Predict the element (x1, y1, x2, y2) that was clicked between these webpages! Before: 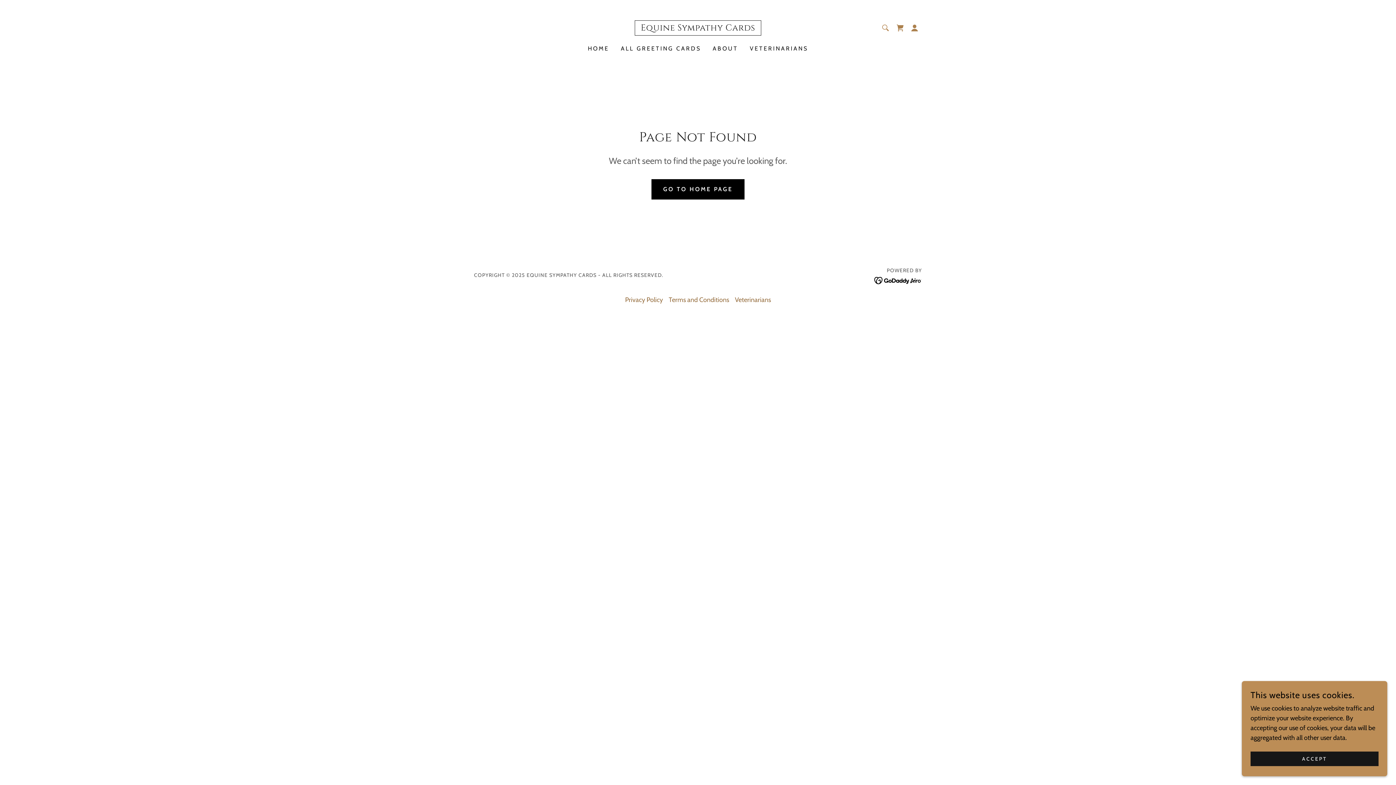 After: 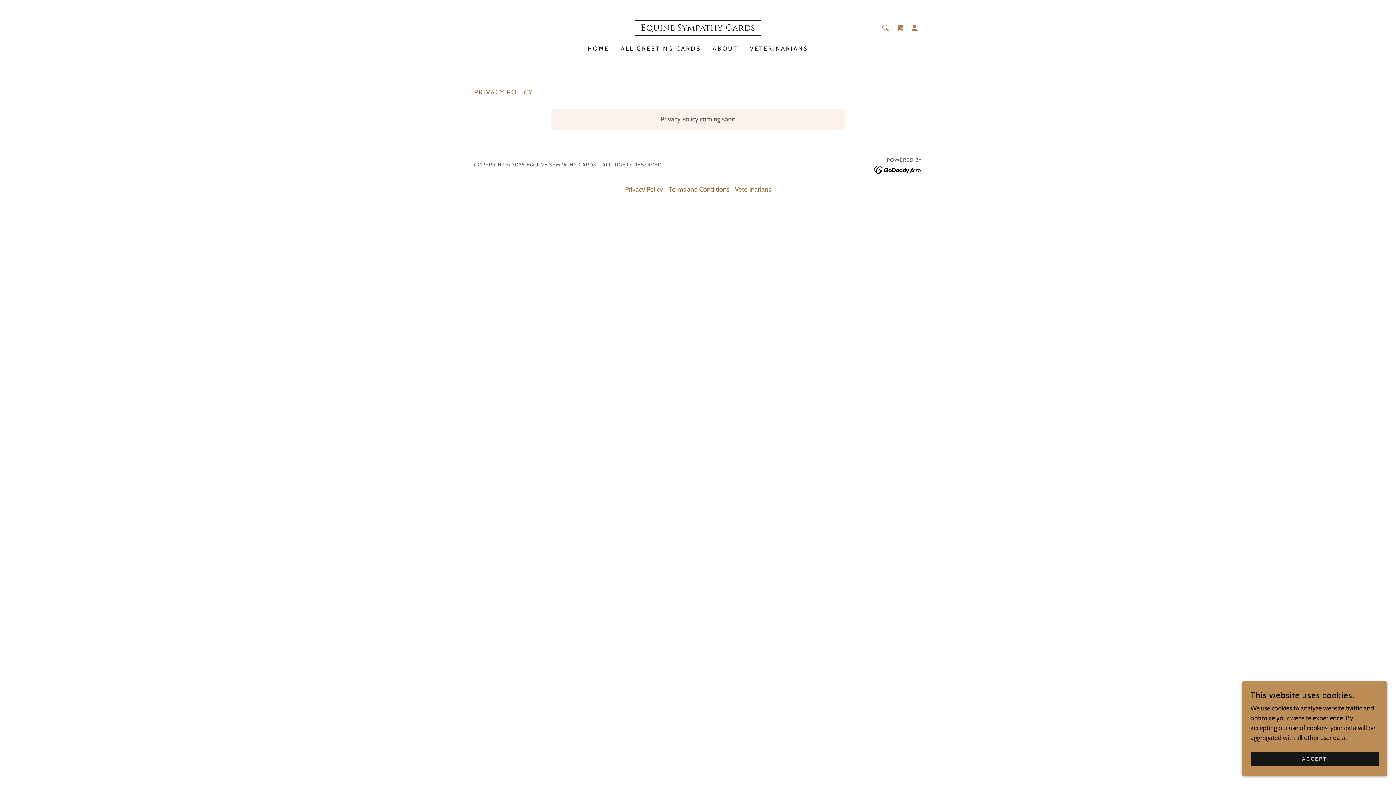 Action: bbox: (622, 292, 666, 306) label: Privacy Policy